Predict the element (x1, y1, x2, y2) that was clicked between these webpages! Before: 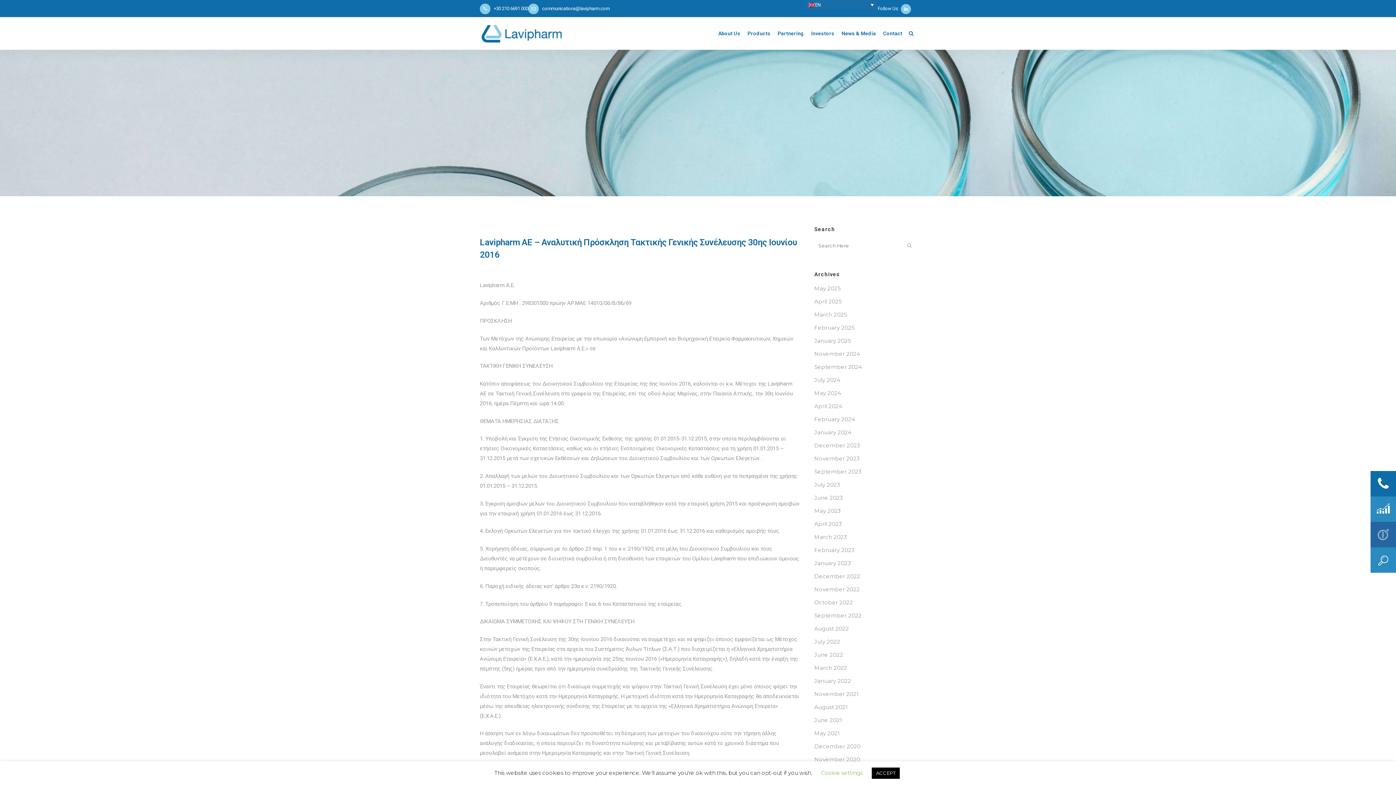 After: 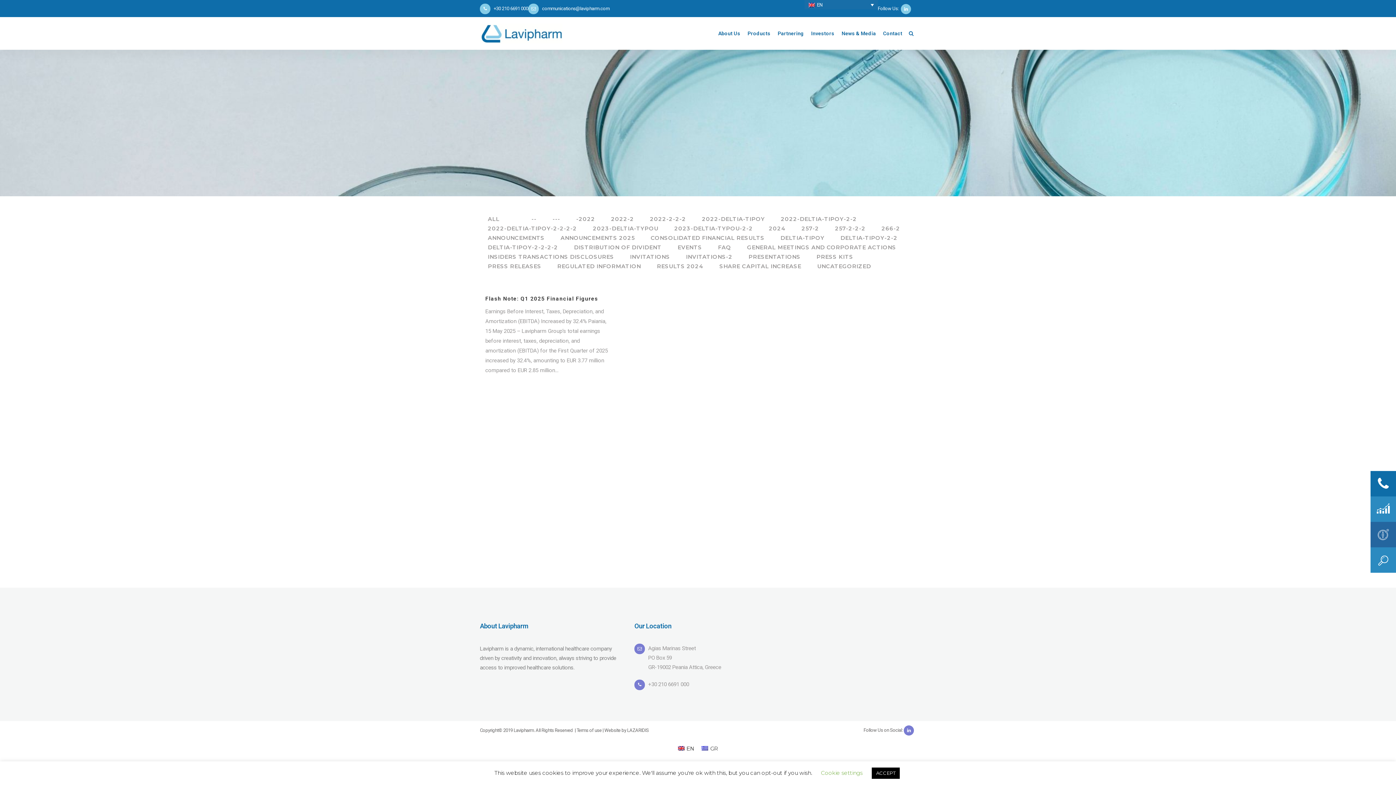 Action: label: May 2025 bbox: (814, 285, 841, 292)